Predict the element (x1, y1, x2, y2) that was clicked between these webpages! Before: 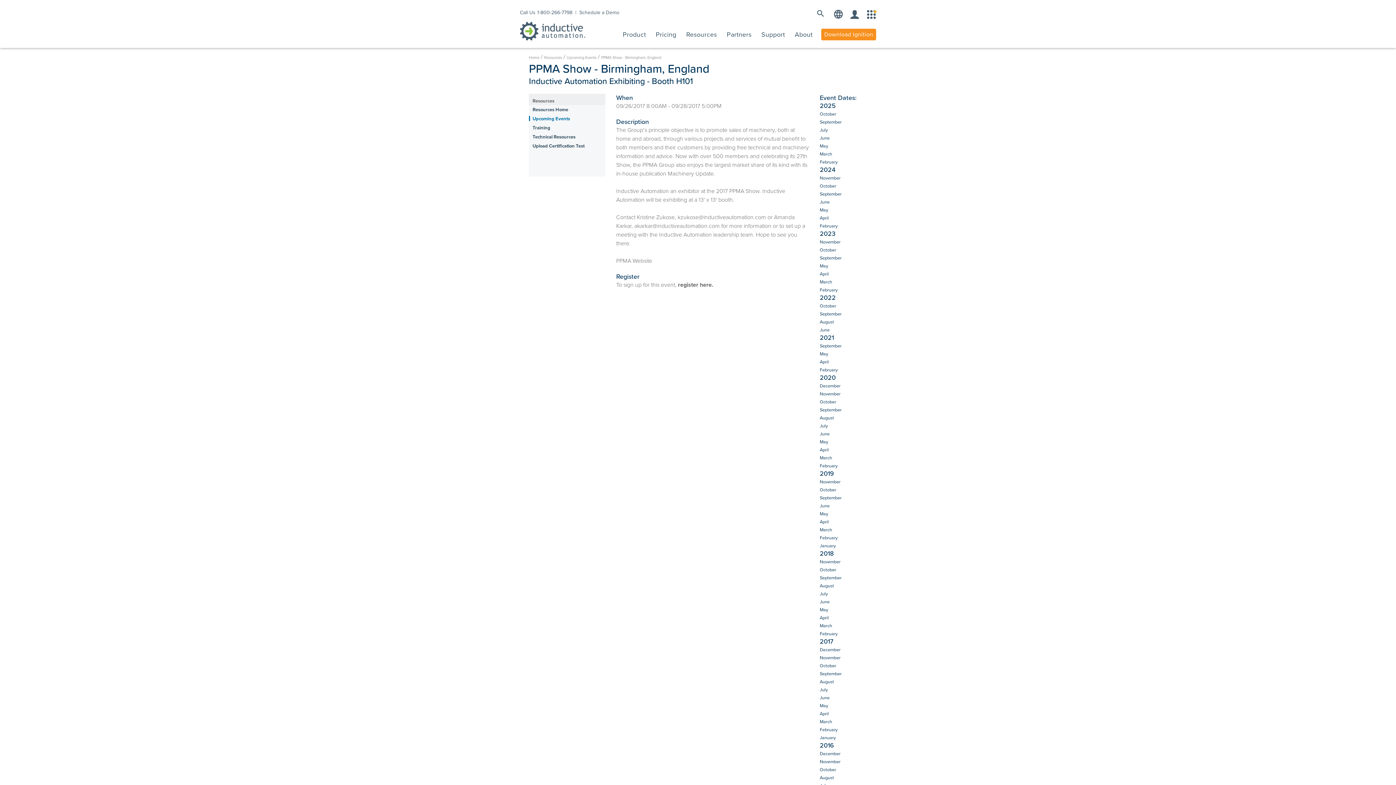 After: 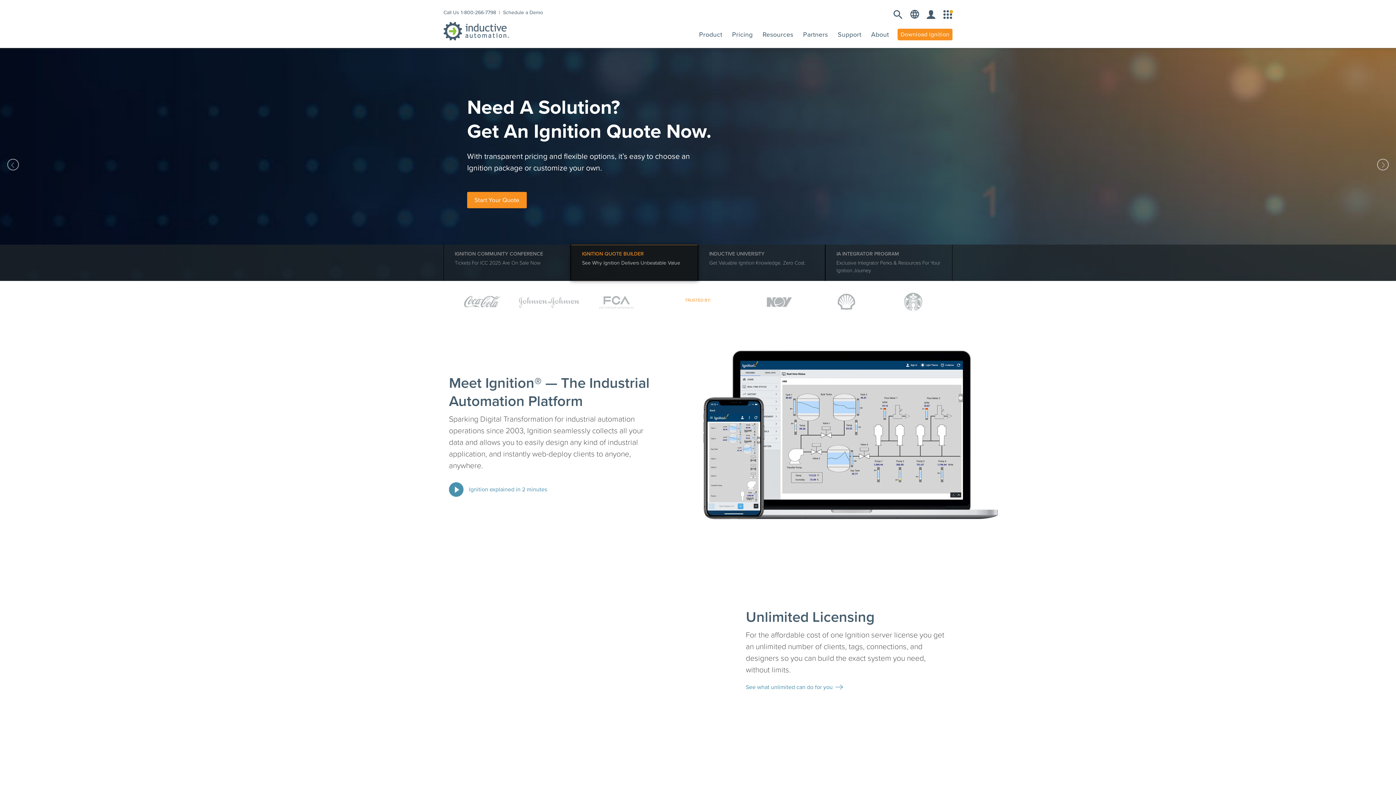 Action: bbox: (529, 54, 539, 60) label: Home